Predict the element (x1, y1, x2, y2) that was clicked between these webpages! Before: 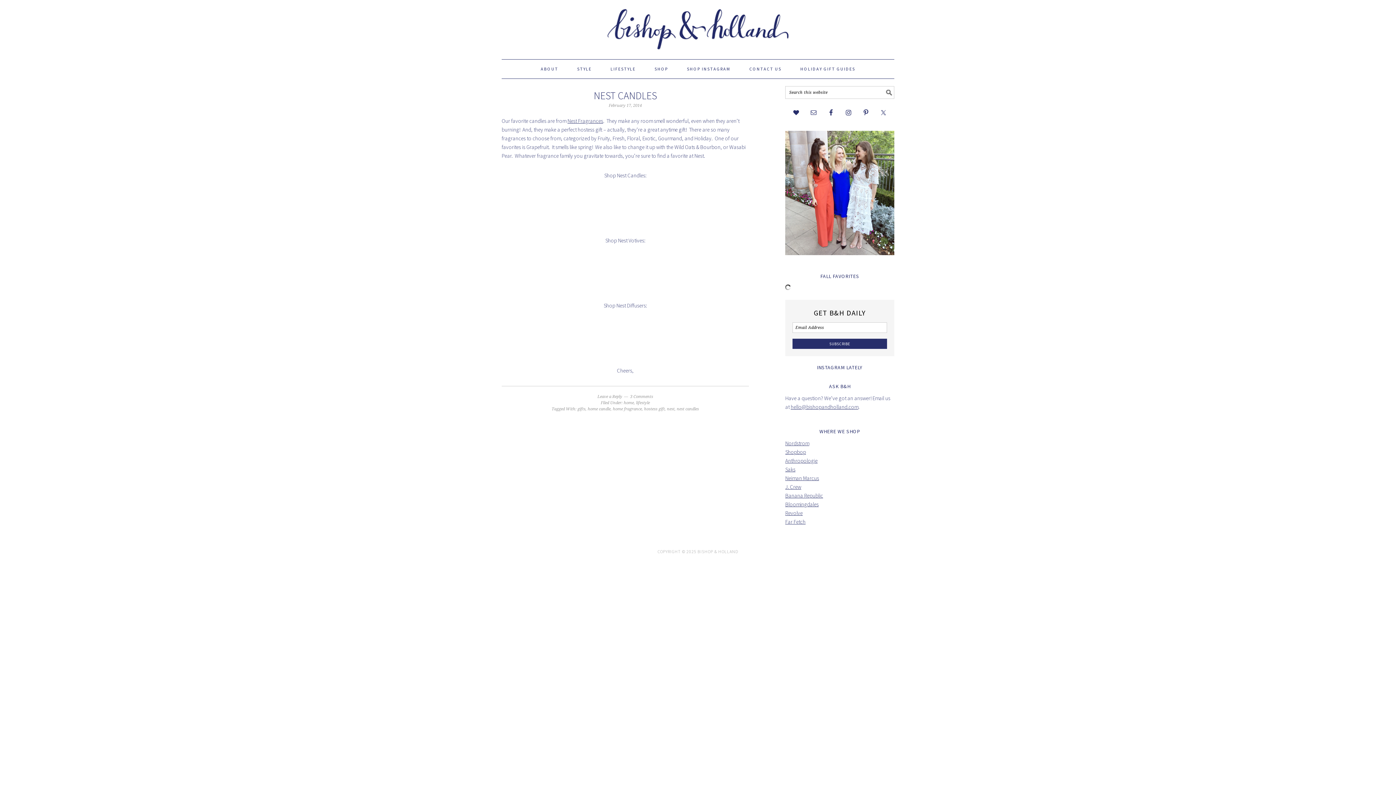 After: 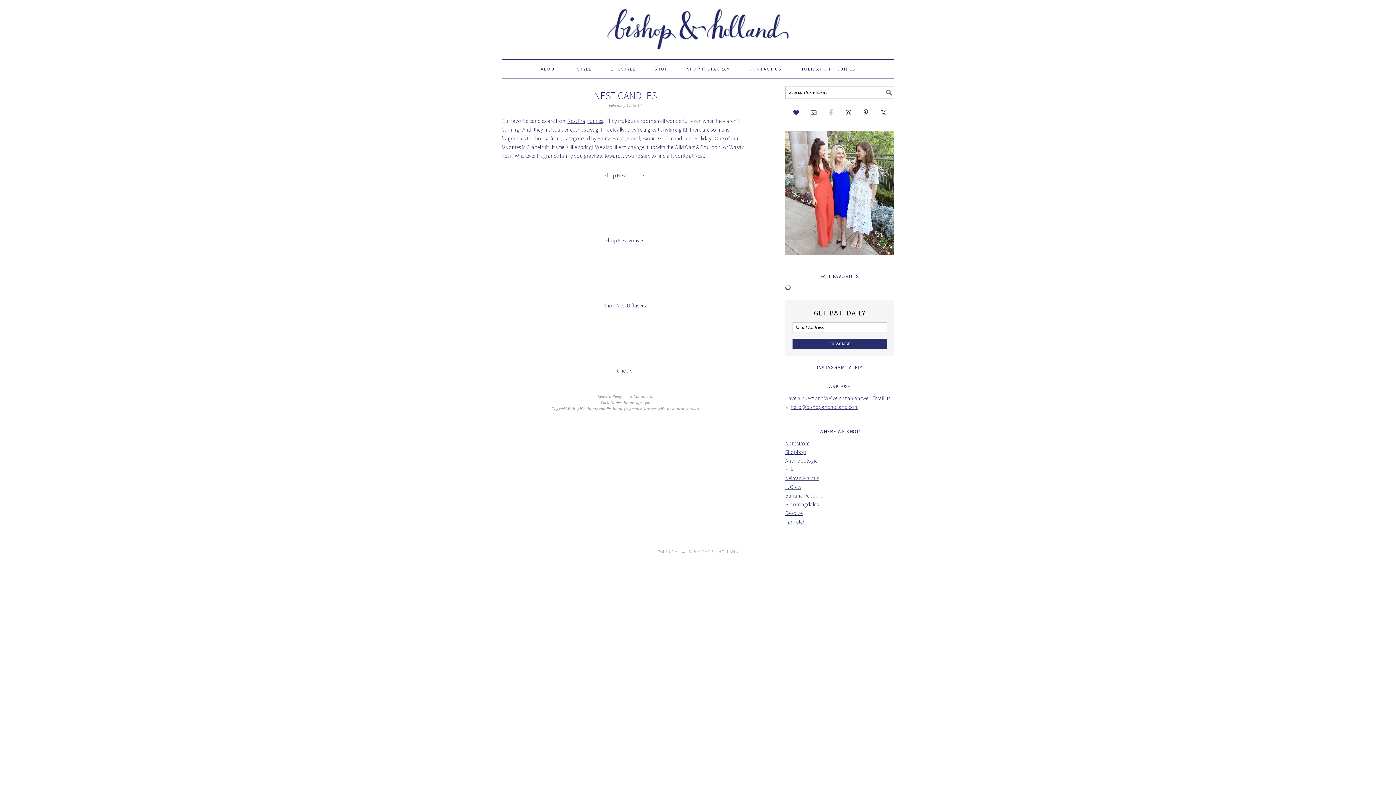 Action: bbox: (824, 106, 837, 119)